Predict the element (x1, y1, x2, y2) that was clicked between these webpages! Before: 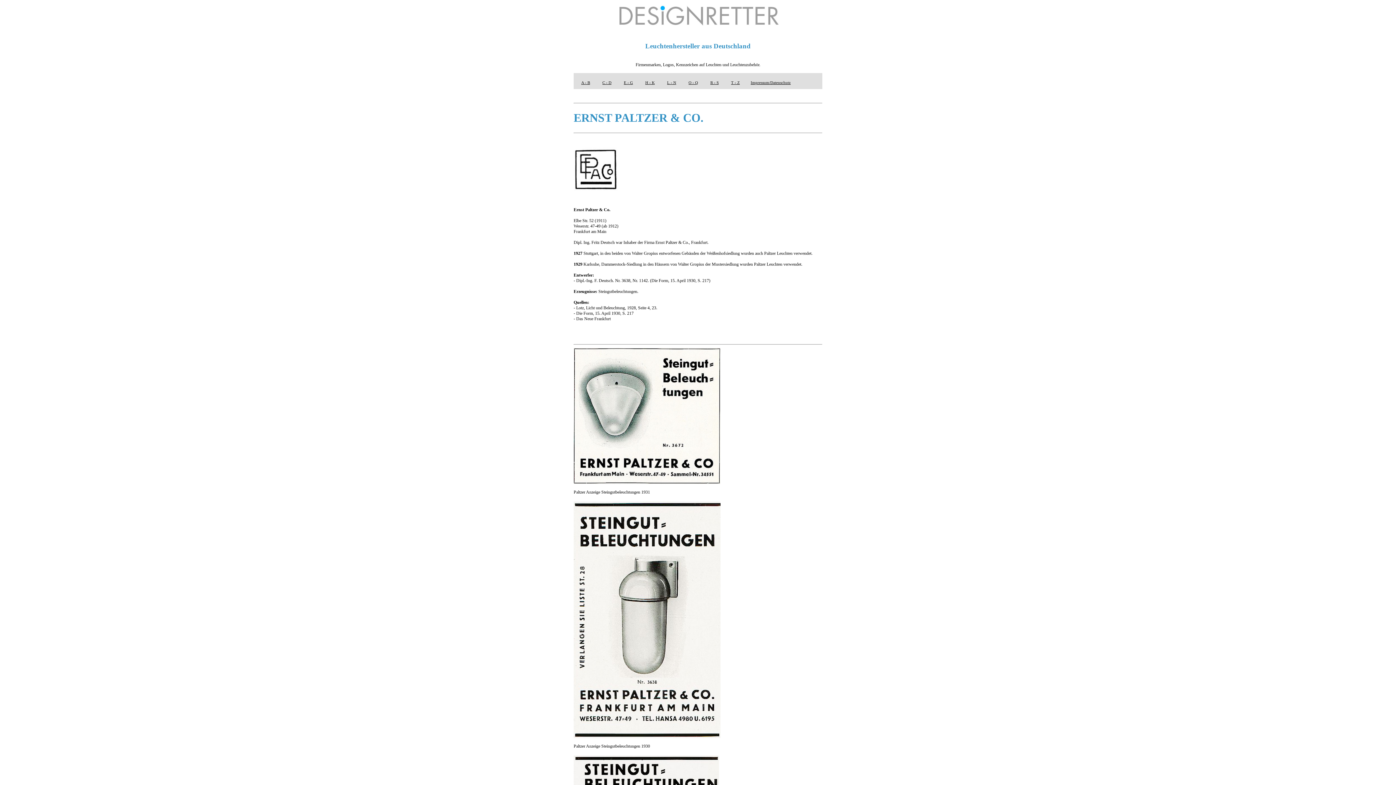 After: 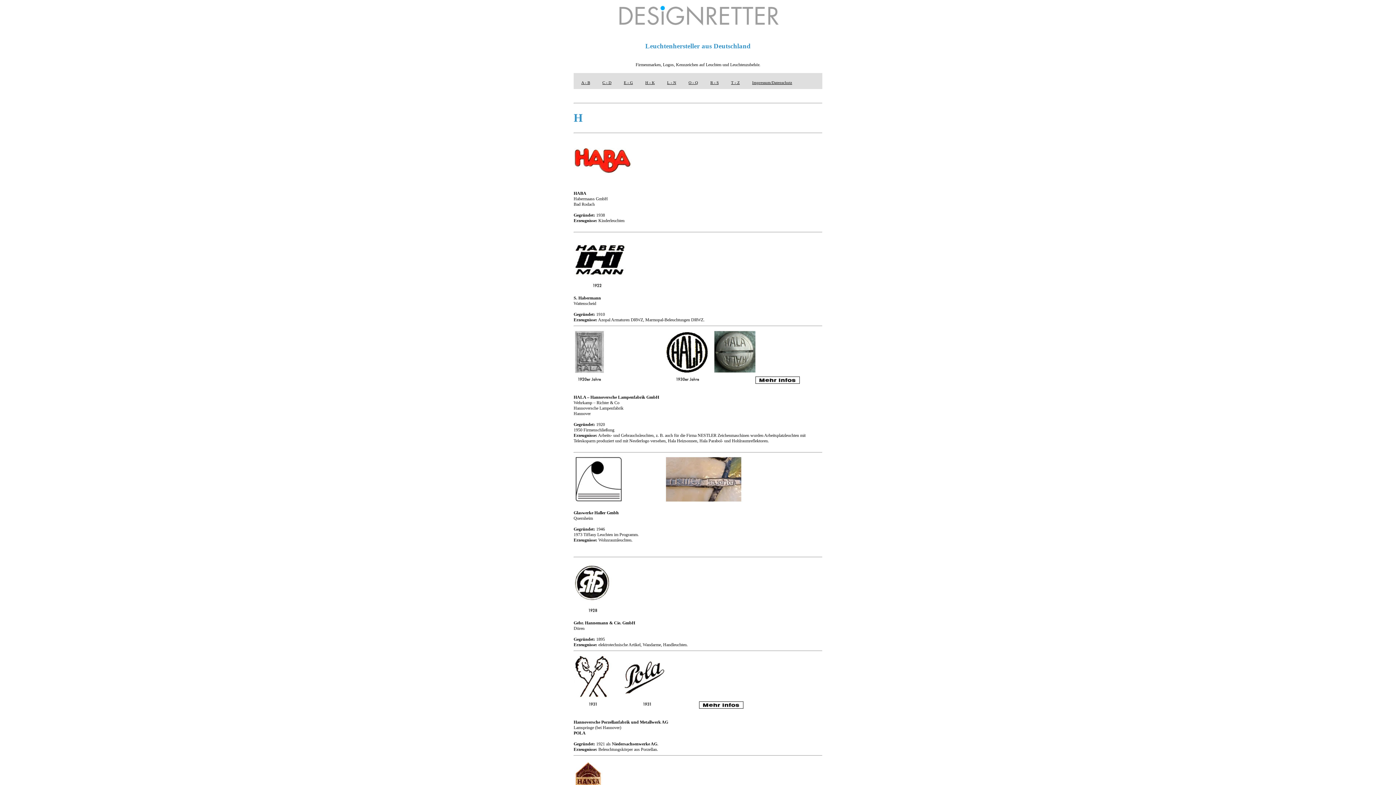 Action: bbox: (645, 80, 654, 84) label: H - K